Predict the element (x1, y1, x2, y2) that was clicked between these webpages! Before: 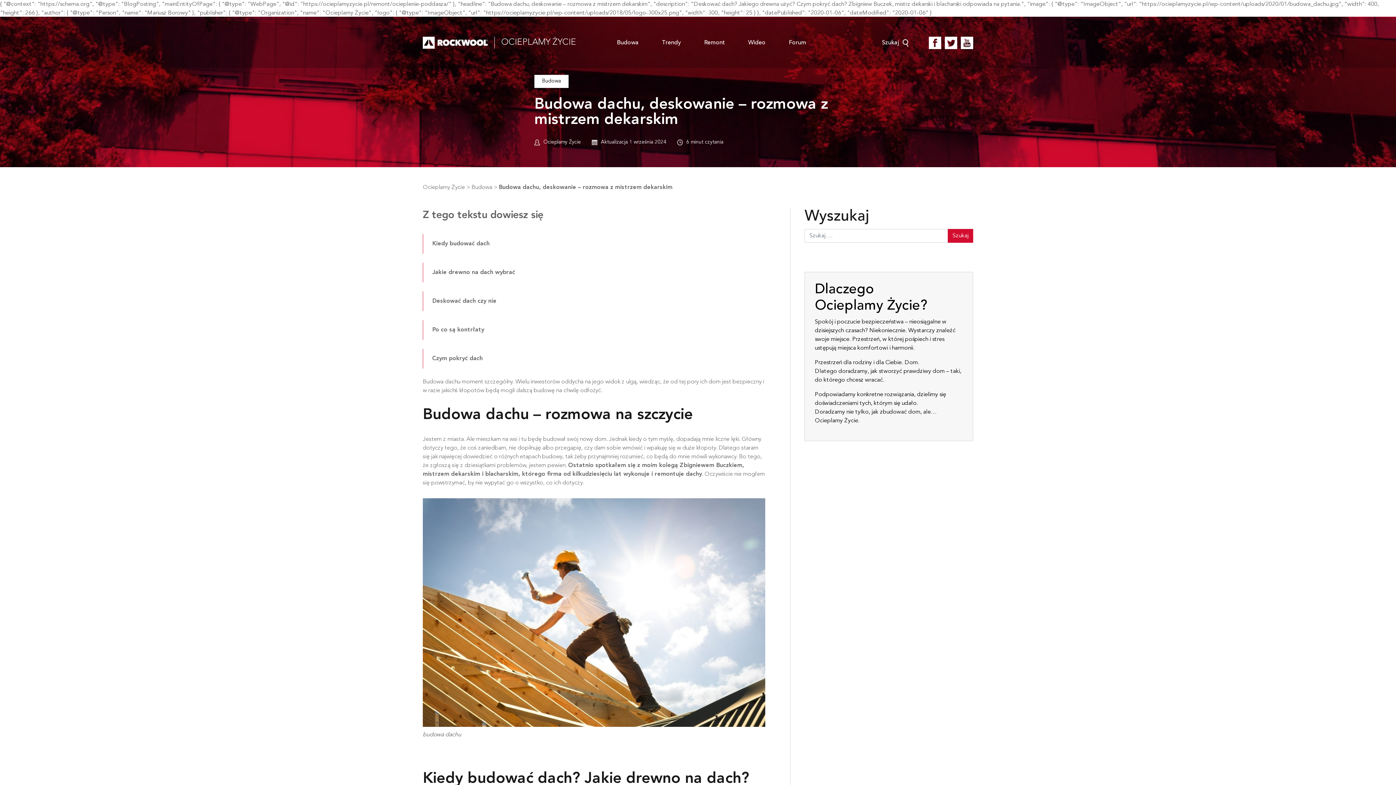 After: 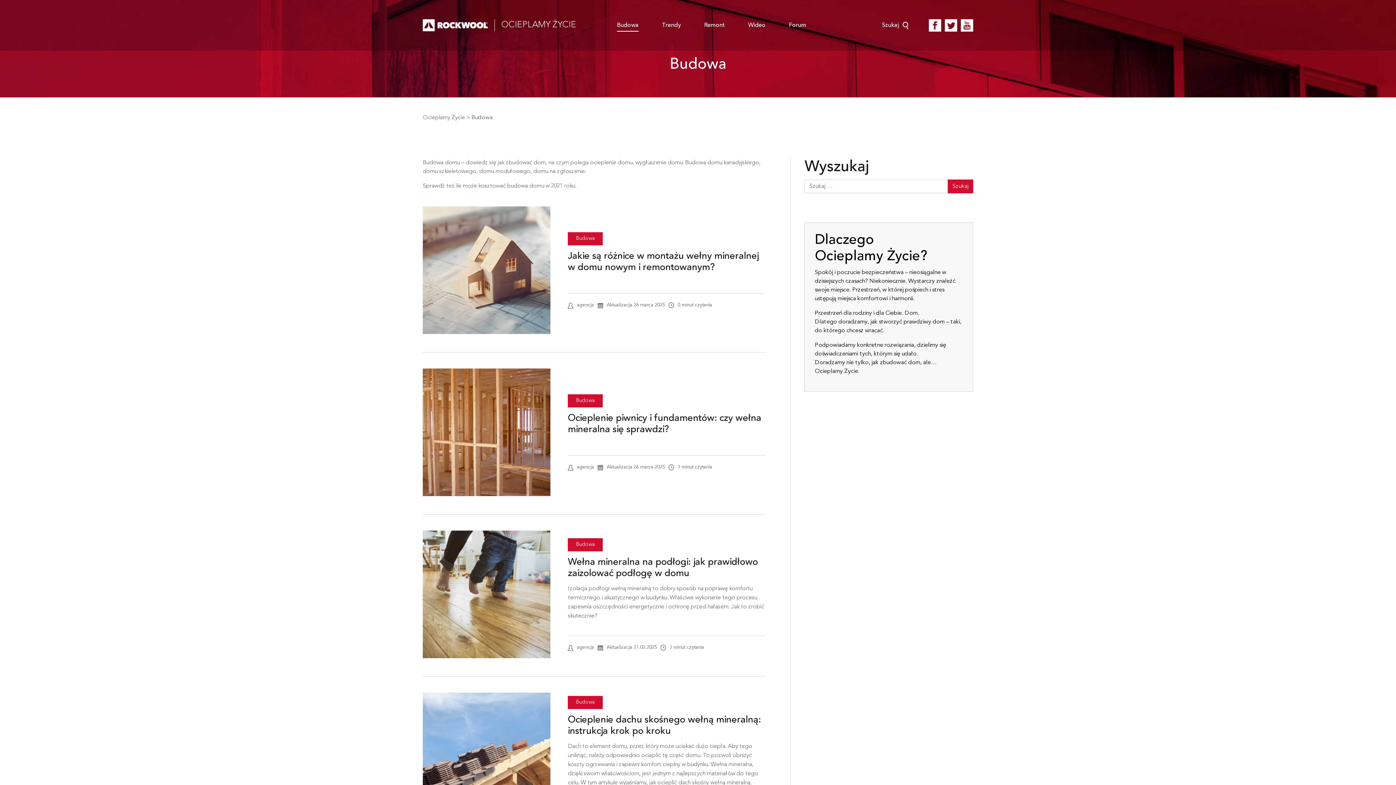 Action: label: Budowa bbox: (534, 74, 568, 88)